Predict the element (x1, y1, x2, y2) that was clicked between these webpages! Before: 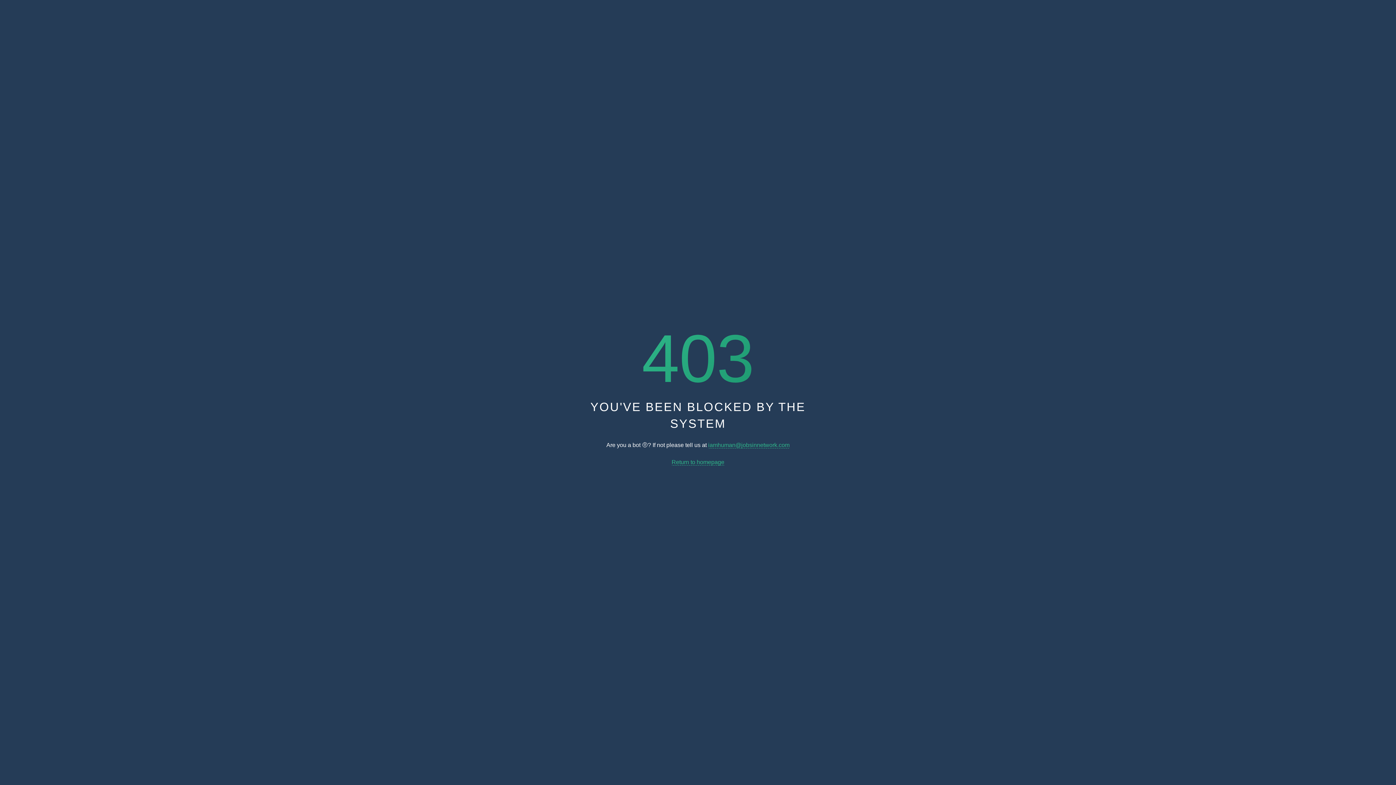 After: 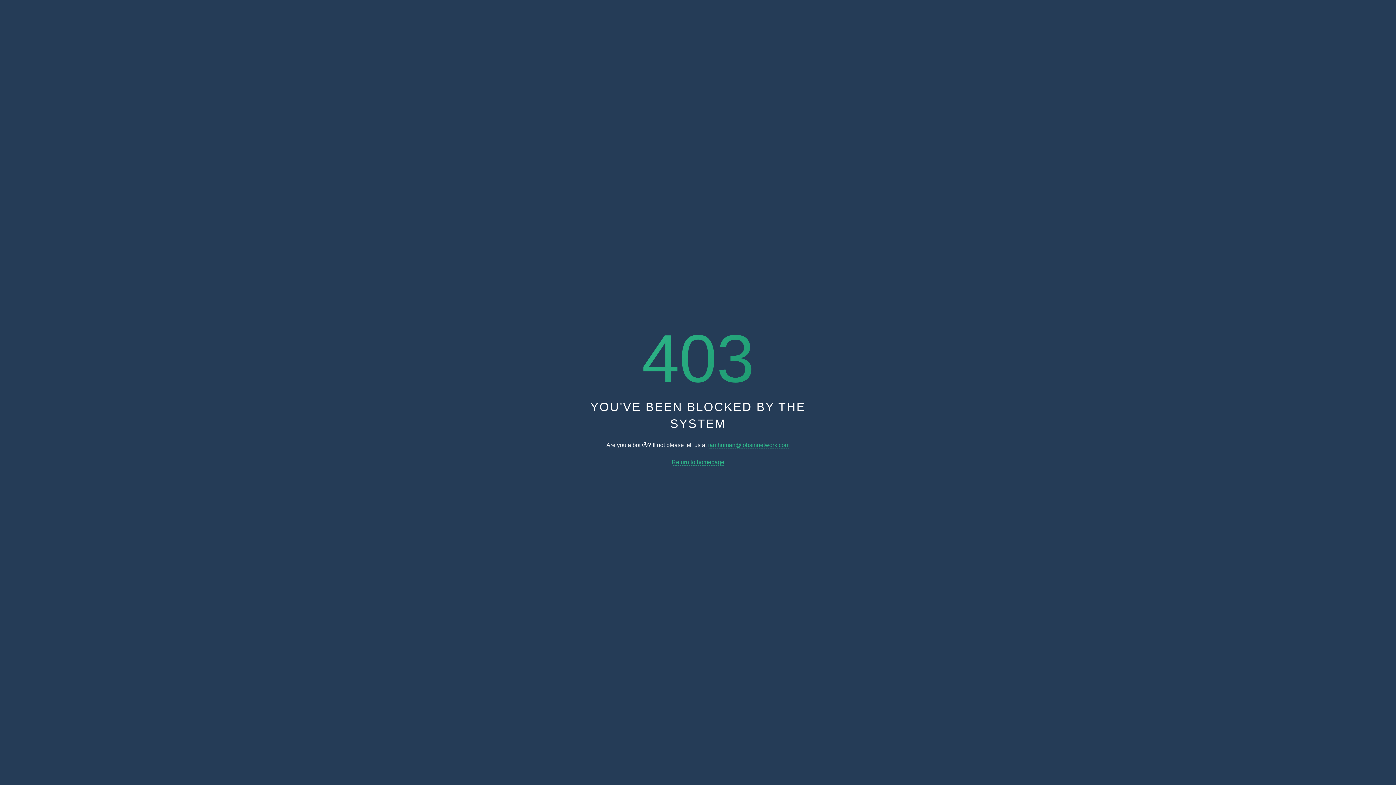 Action: bbox: (671, 459, 724, 465) label: Return to homepage